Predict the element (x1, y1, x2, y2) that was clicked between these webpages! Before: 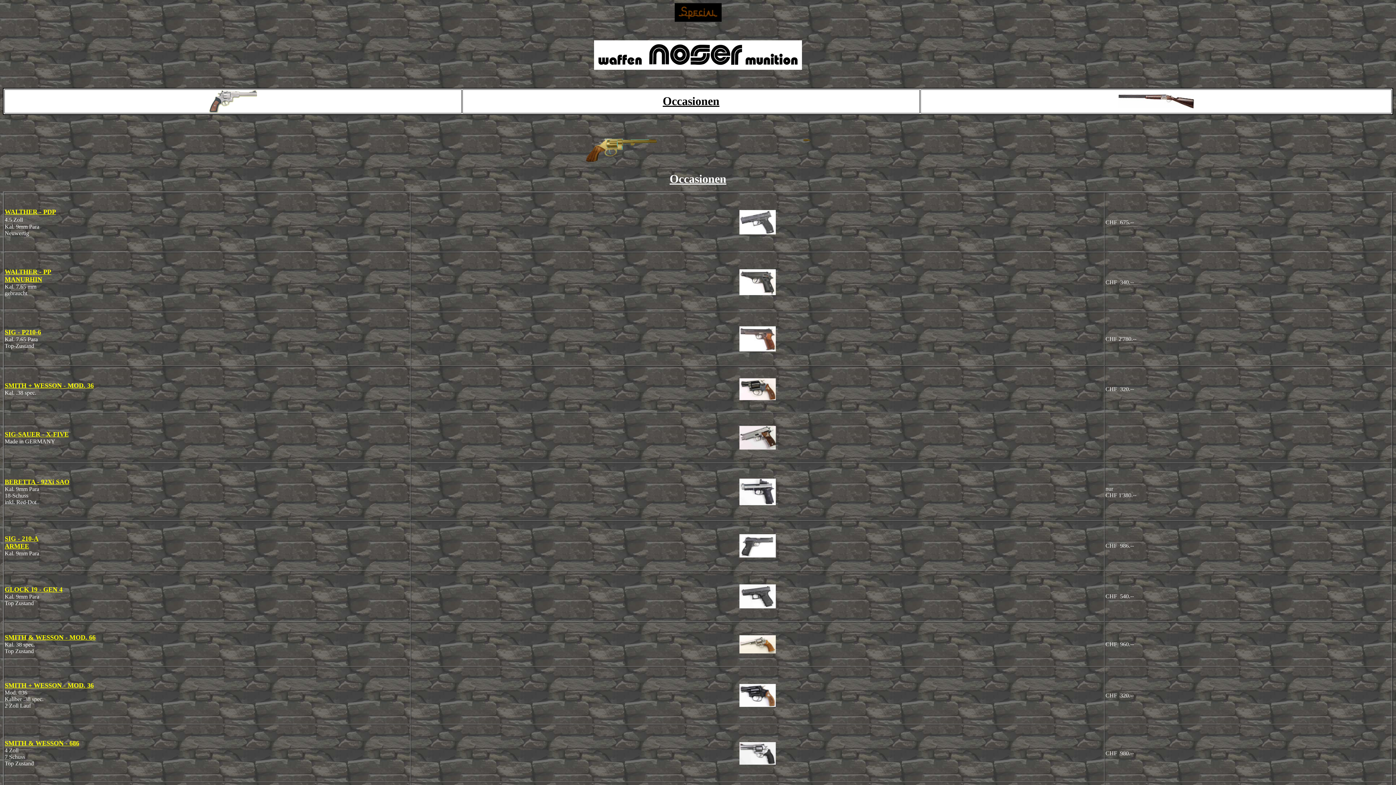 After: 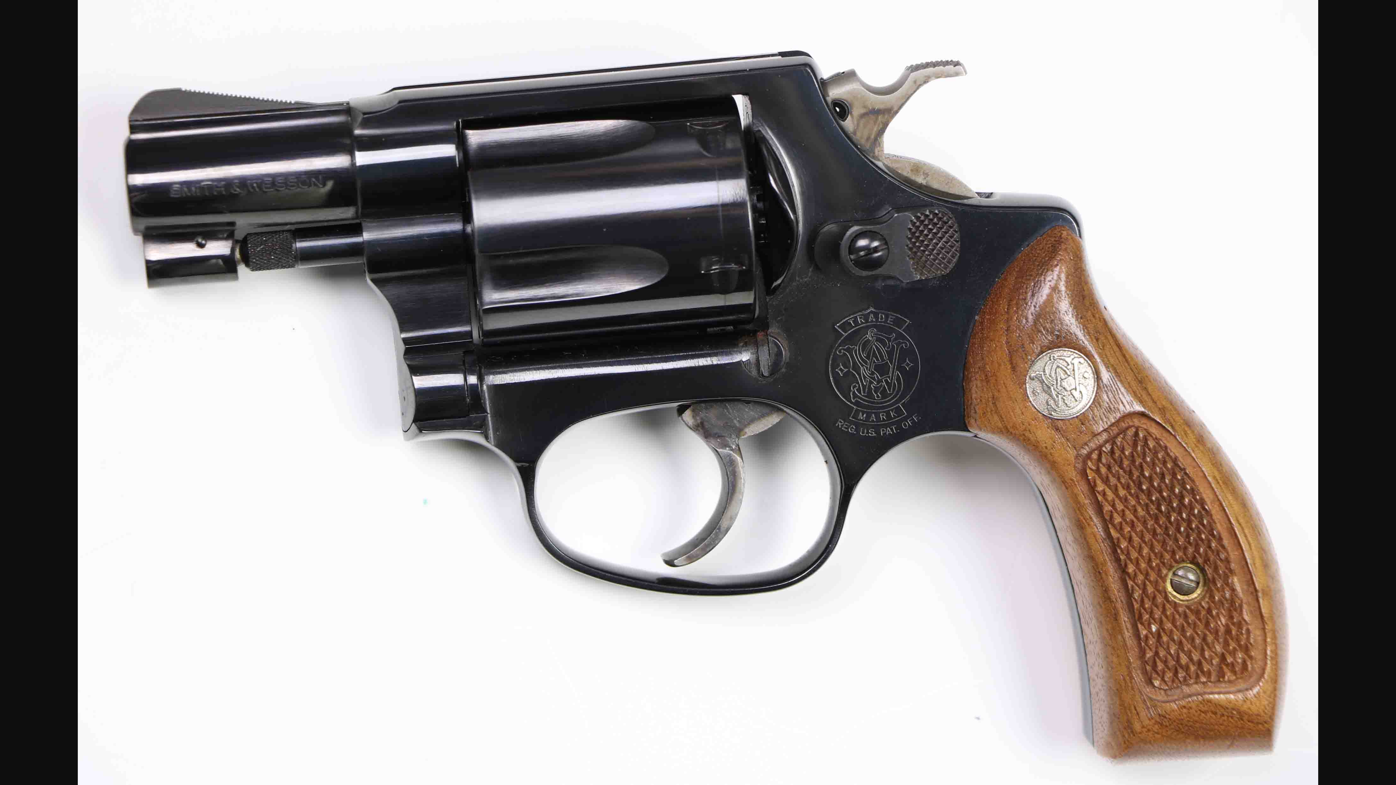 Action: bbox: (739, 702, 776, 708)